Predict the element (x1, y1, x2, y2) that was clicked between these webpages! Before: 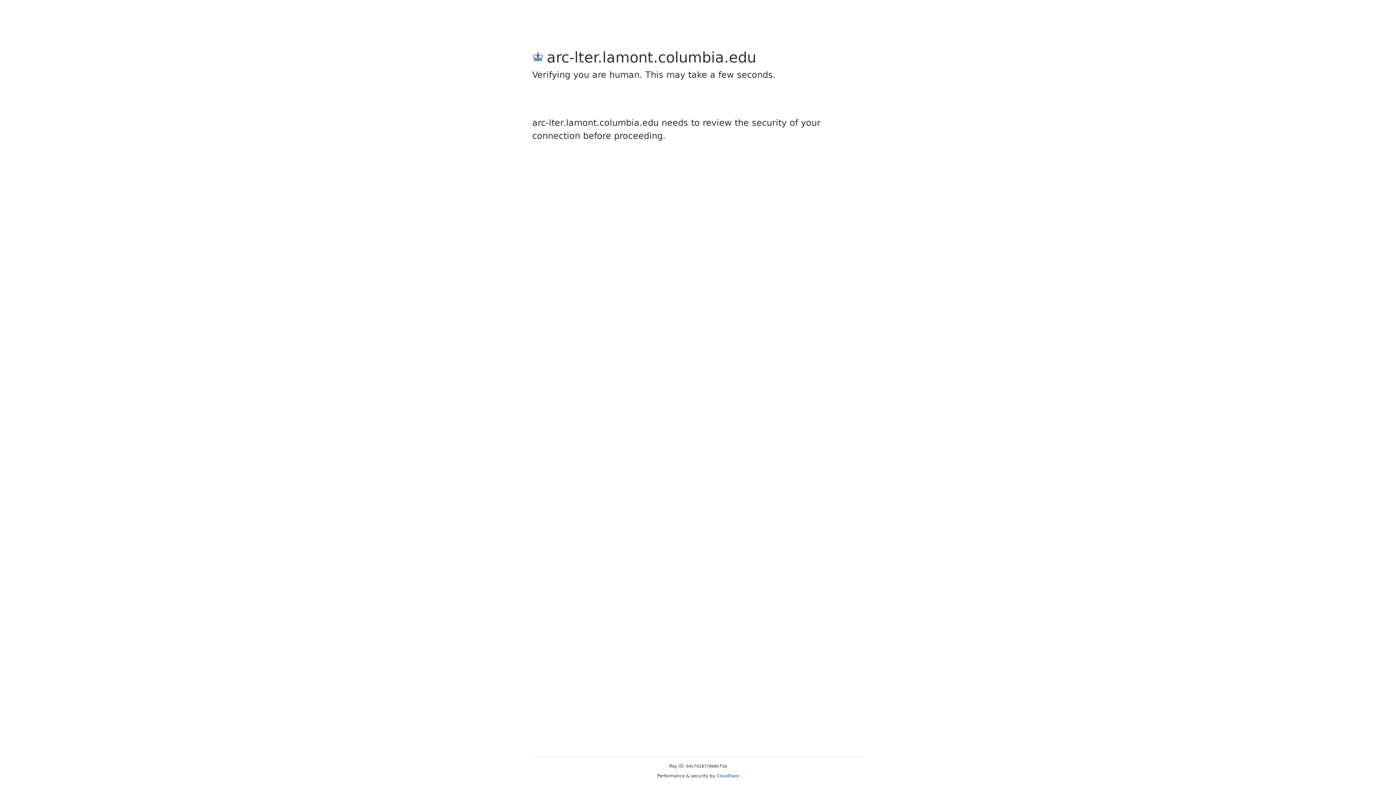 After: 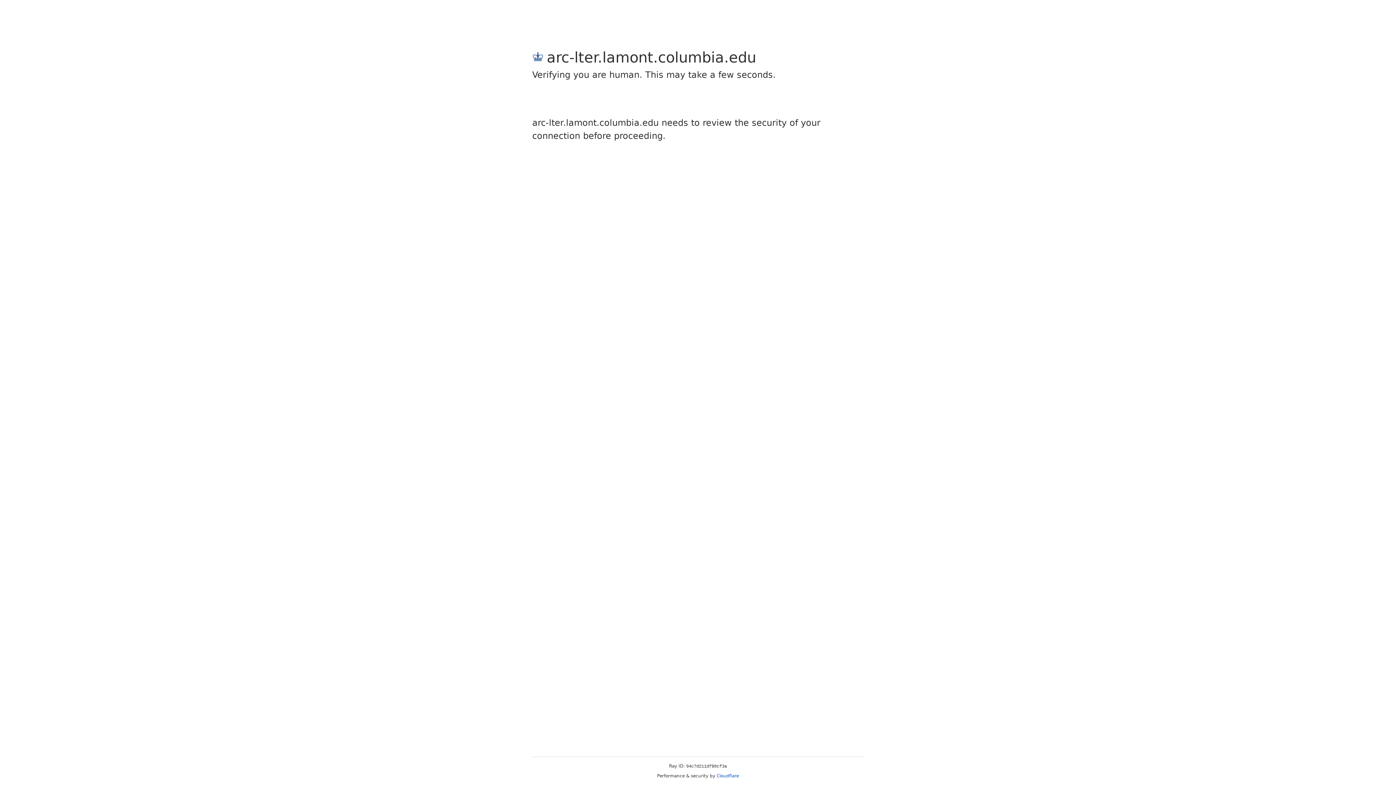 Action: bbox: (716, 773, 739, 778) label: Cloudflare